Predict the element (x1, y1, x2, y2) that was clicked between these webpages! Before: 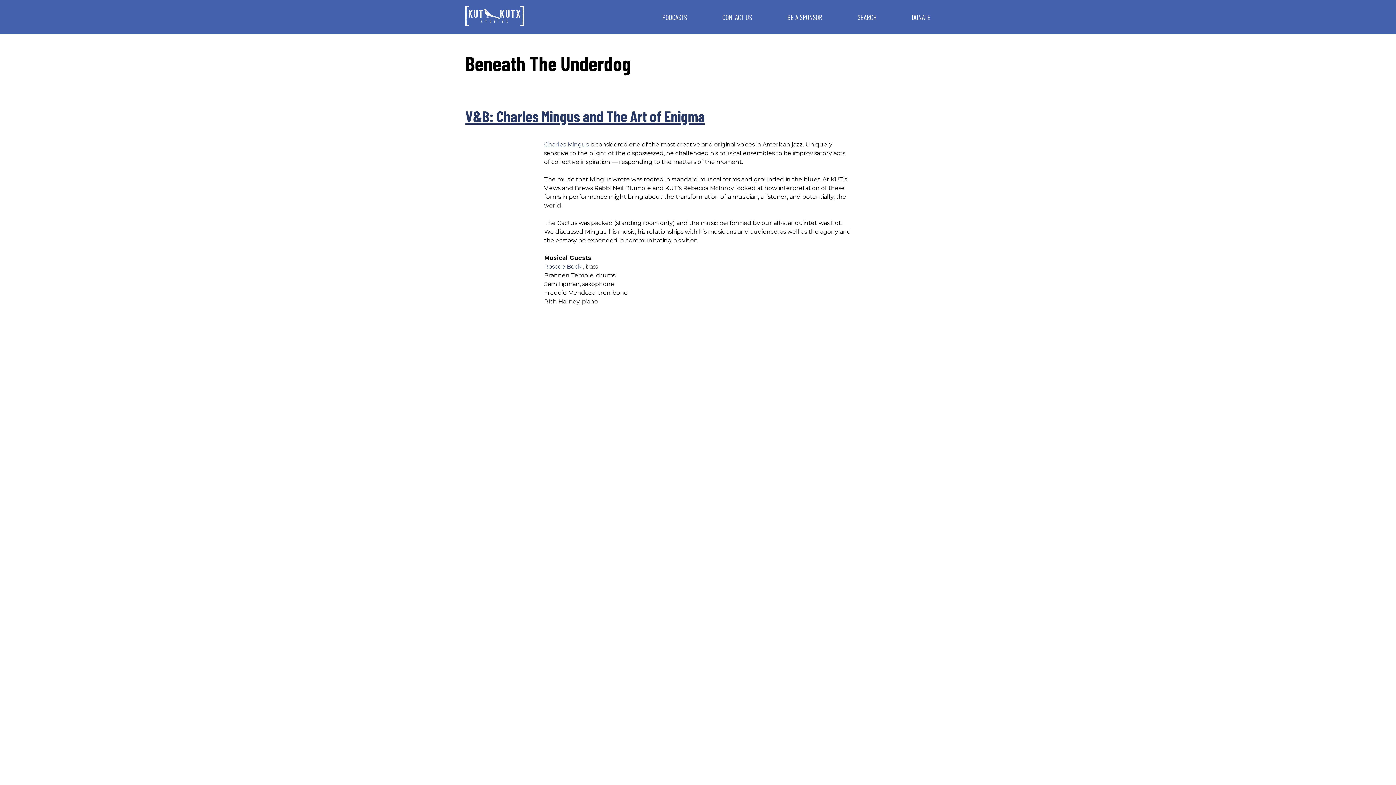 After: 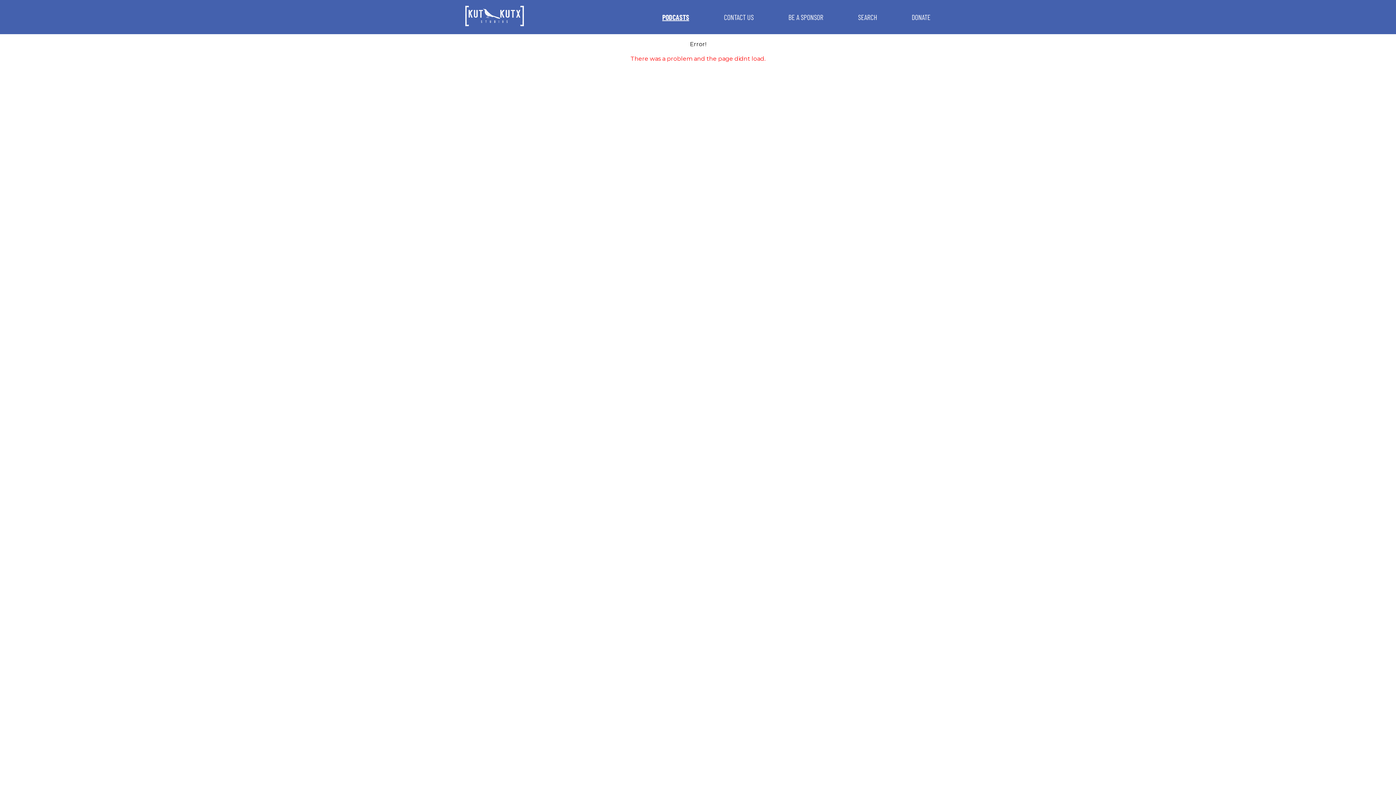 Action: bbox: (662, 11, 687, 22) label: PODCASTS